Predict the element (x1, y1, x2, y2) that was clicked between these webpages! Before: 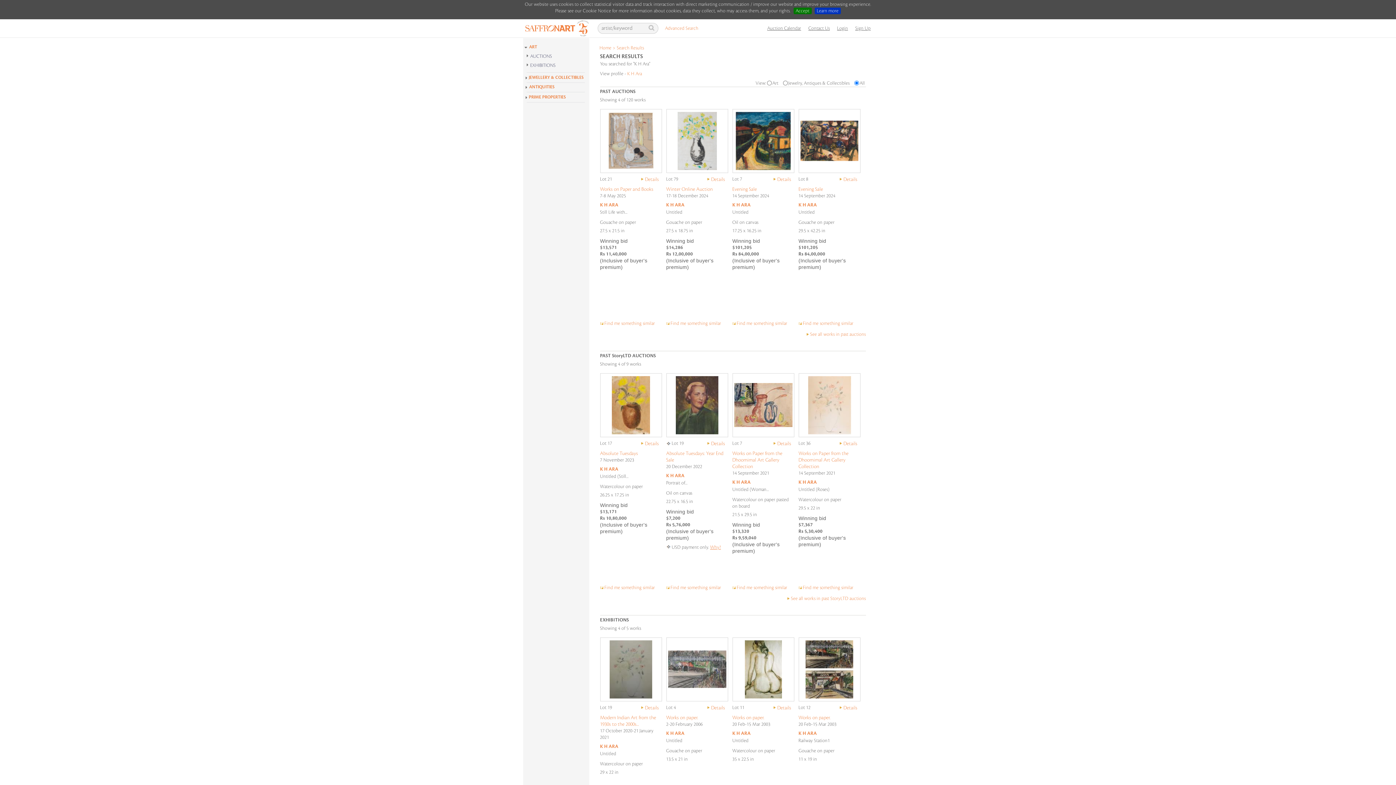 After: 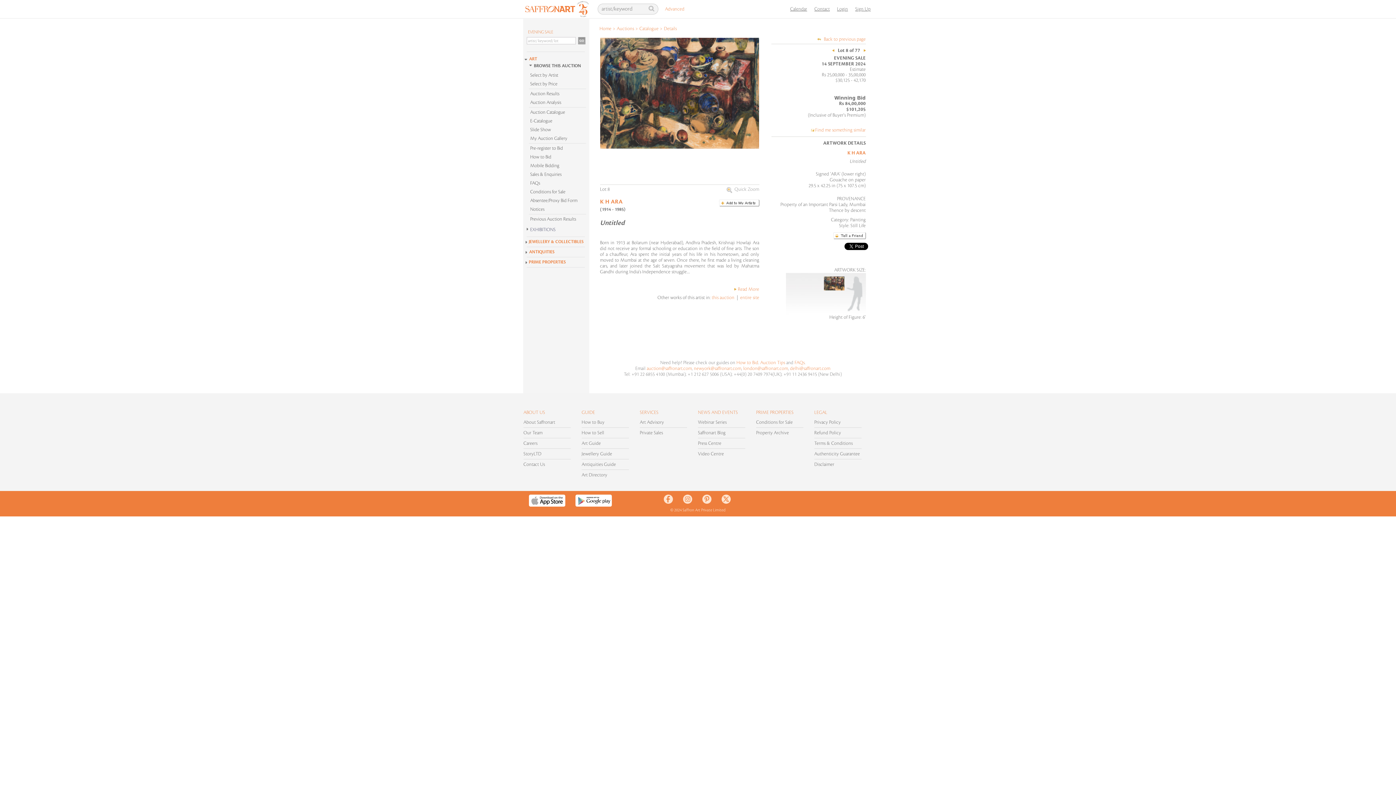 Action: bbox: (798, 202, 824, 207) label: K H Ara